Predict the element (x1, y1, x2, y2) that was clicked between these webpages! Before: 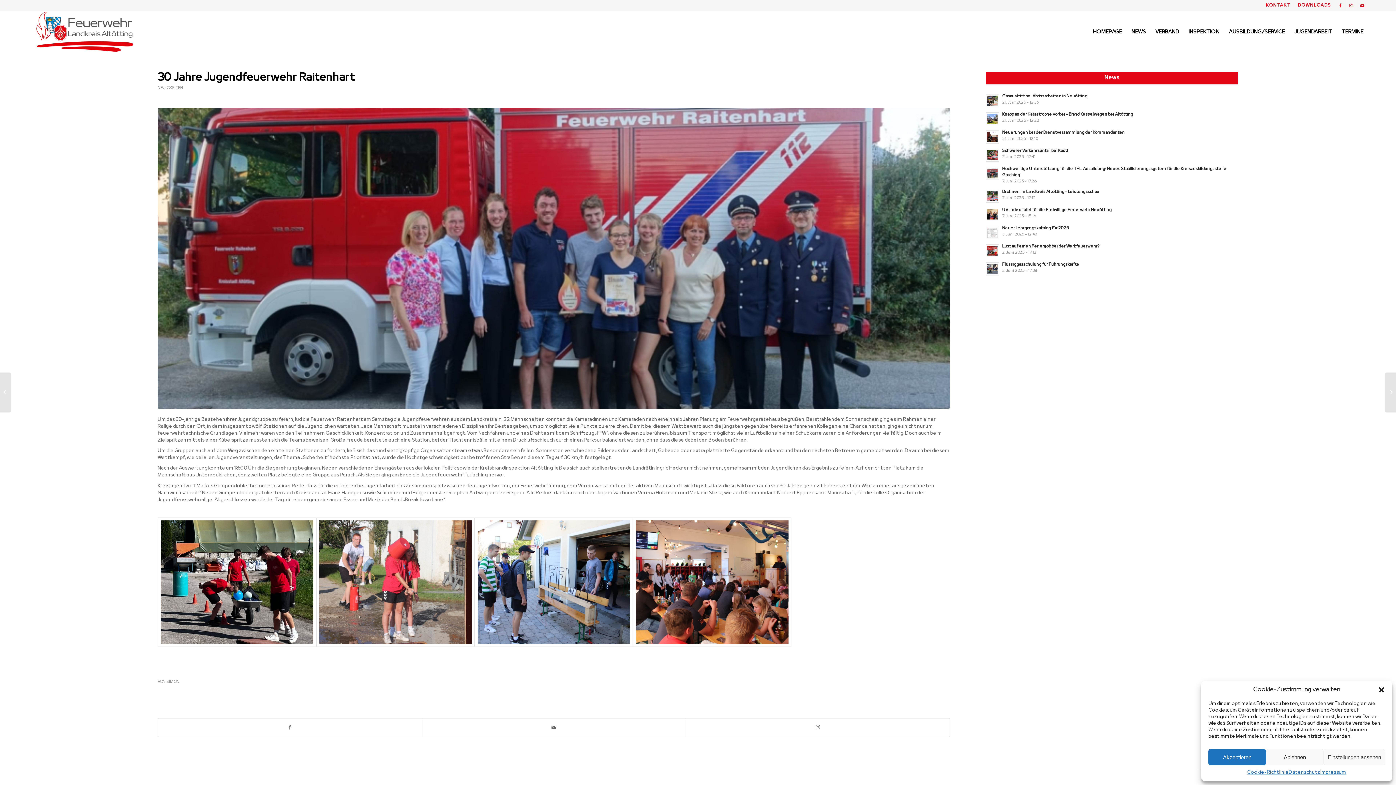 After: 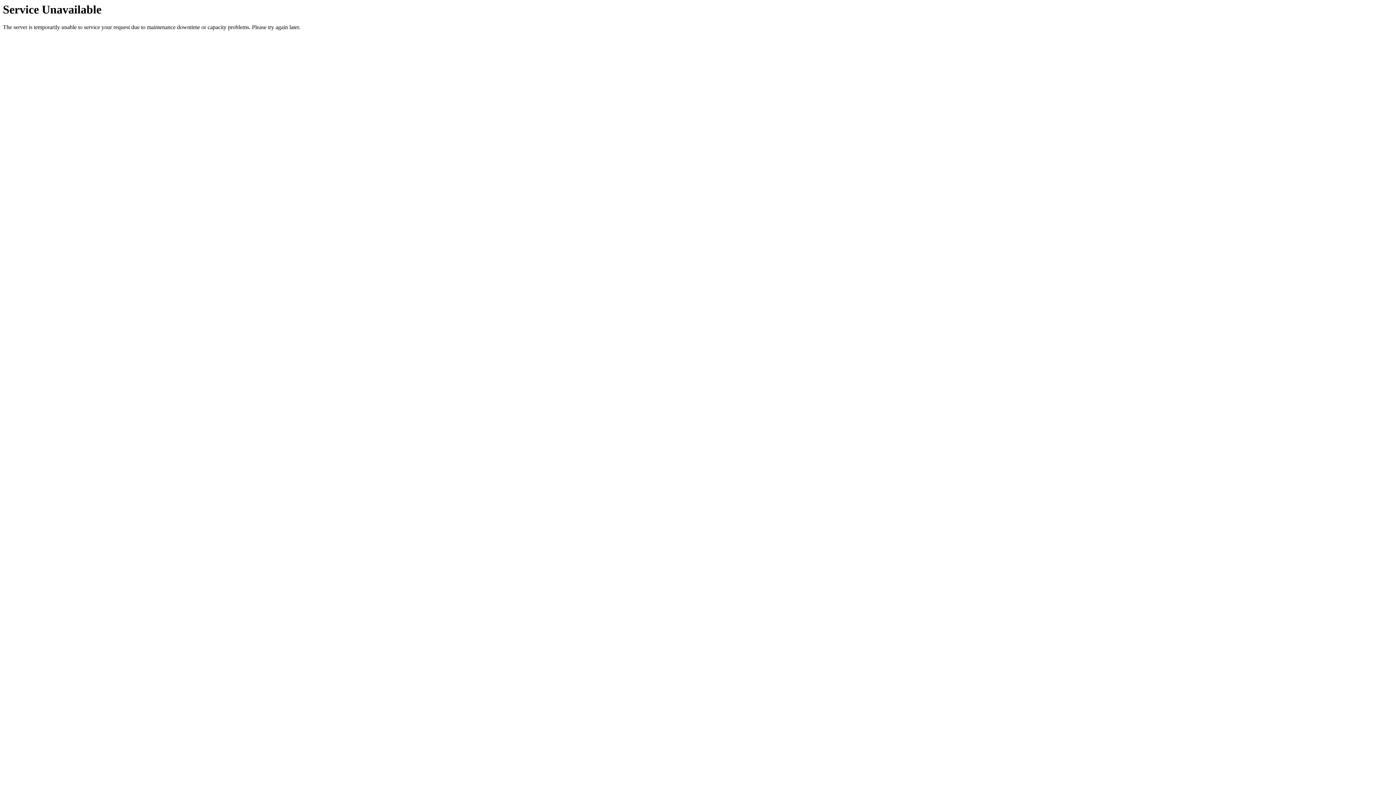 Action: label: 	Auszeichnung für Kameraden der KEZ und CBRN-Komponente bbox: (1385, 372, 1396, 412)